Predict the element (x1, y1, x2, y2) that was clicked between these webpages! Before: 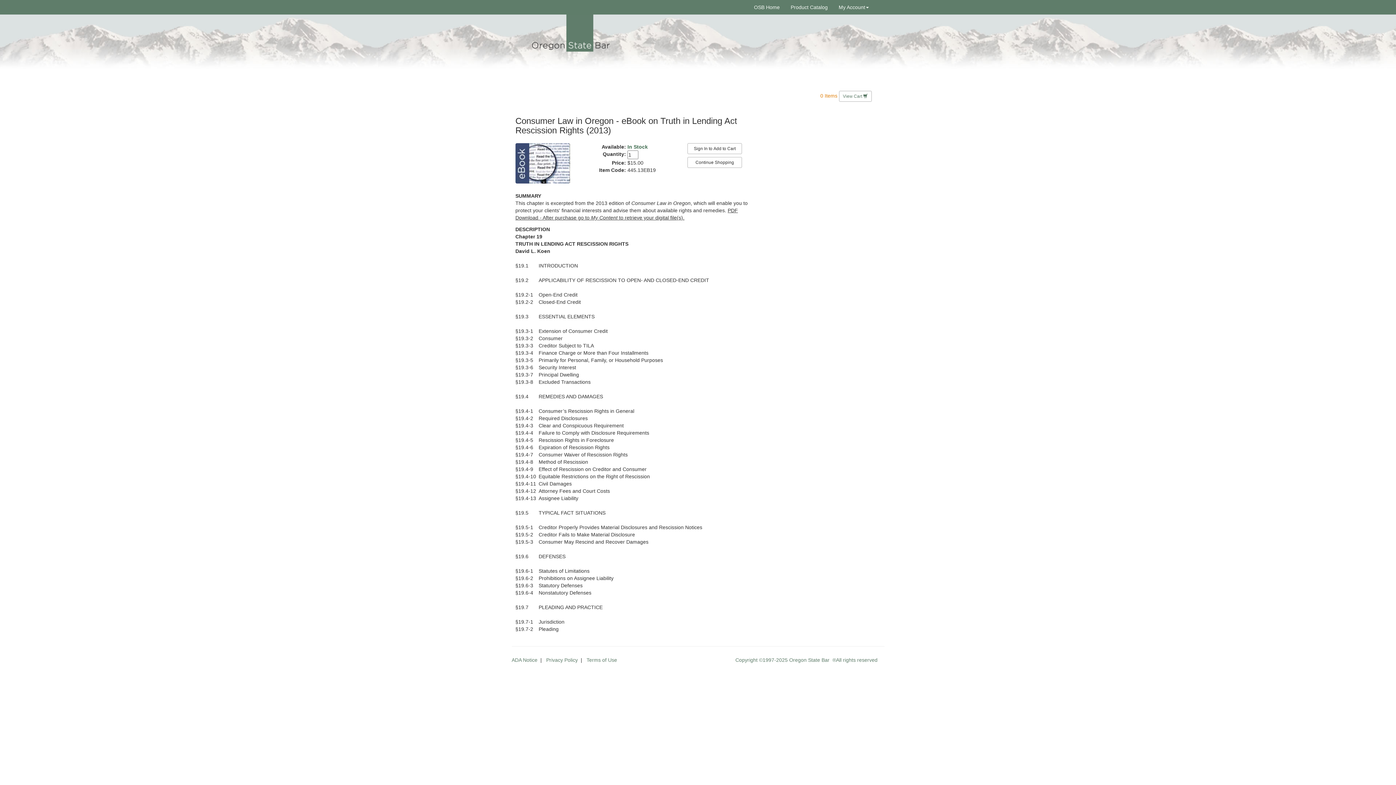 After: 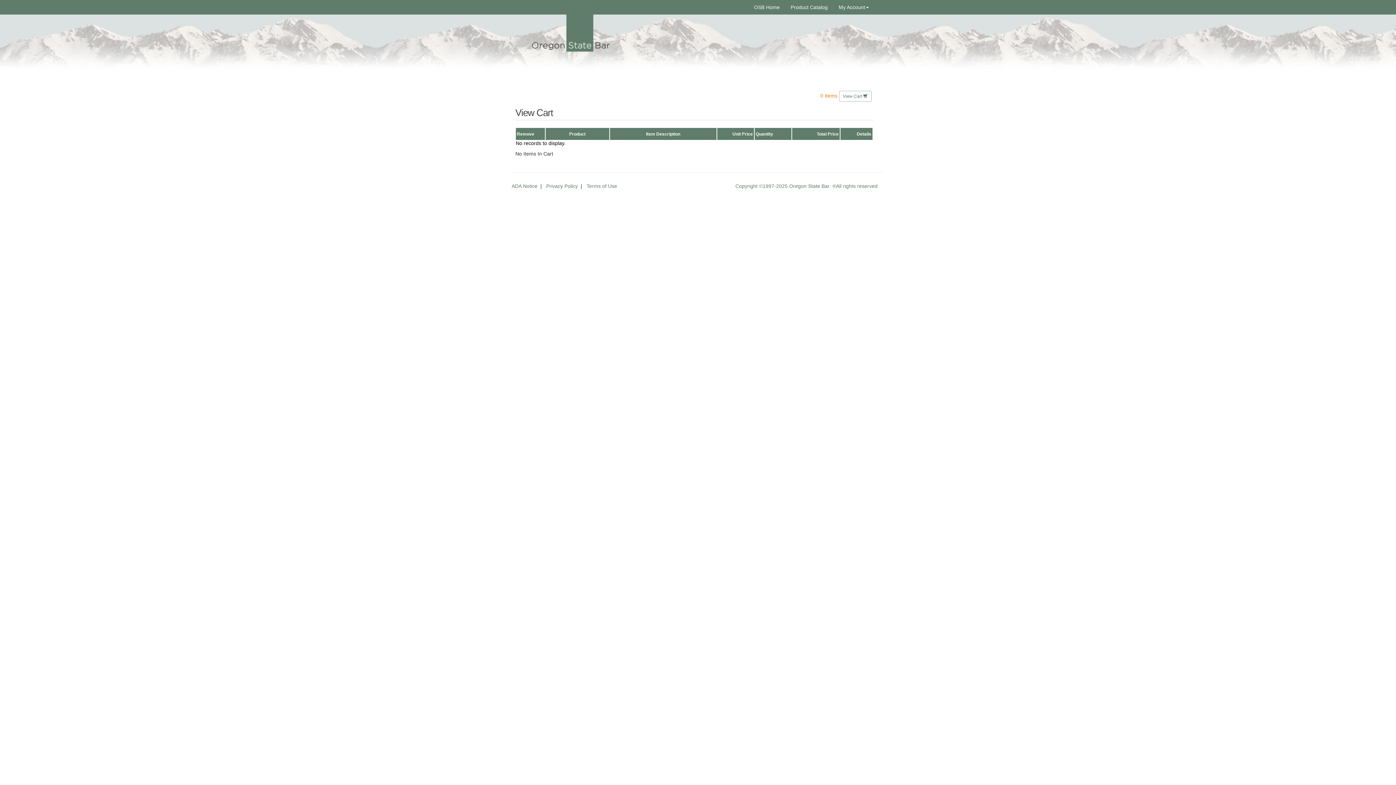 Action: bbox: (820, 92, 837, 98) label: 0 Items